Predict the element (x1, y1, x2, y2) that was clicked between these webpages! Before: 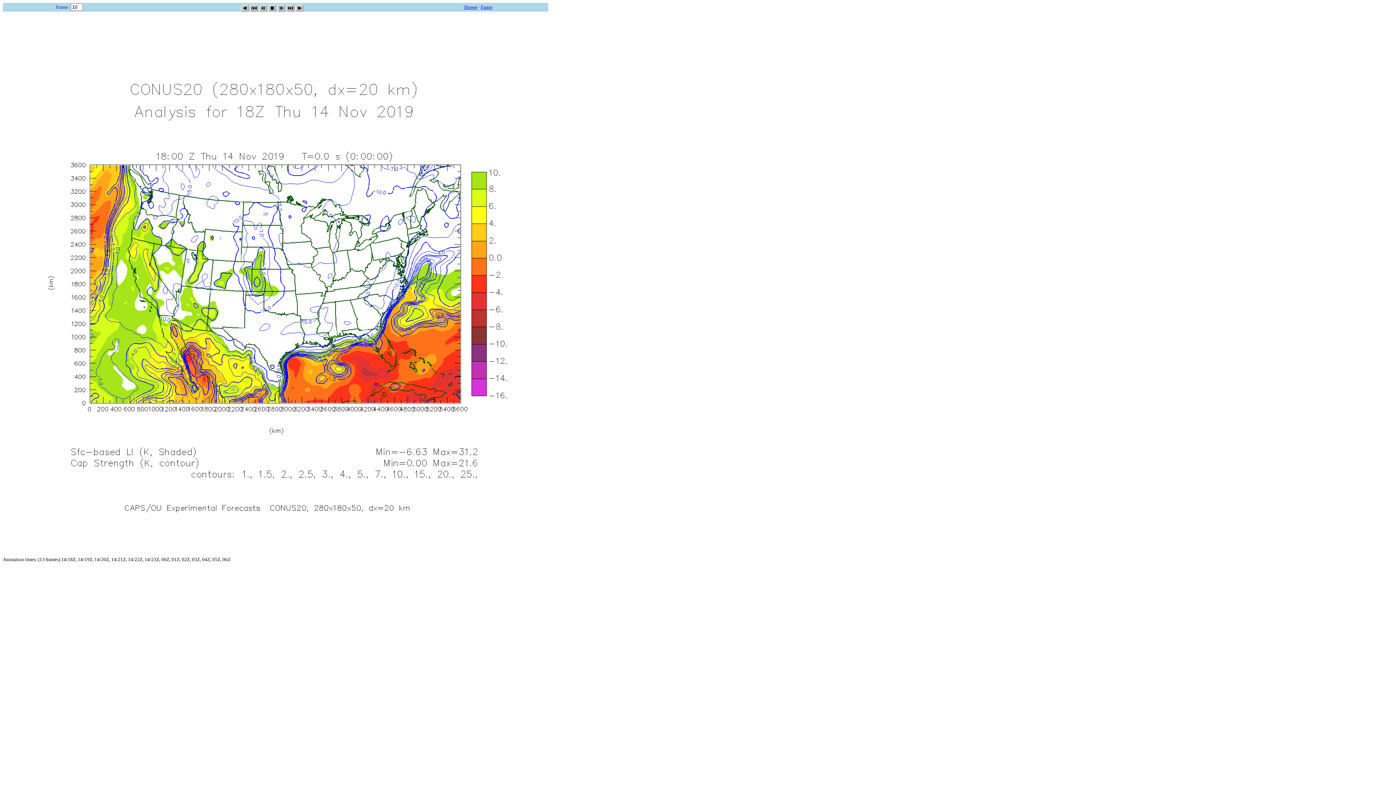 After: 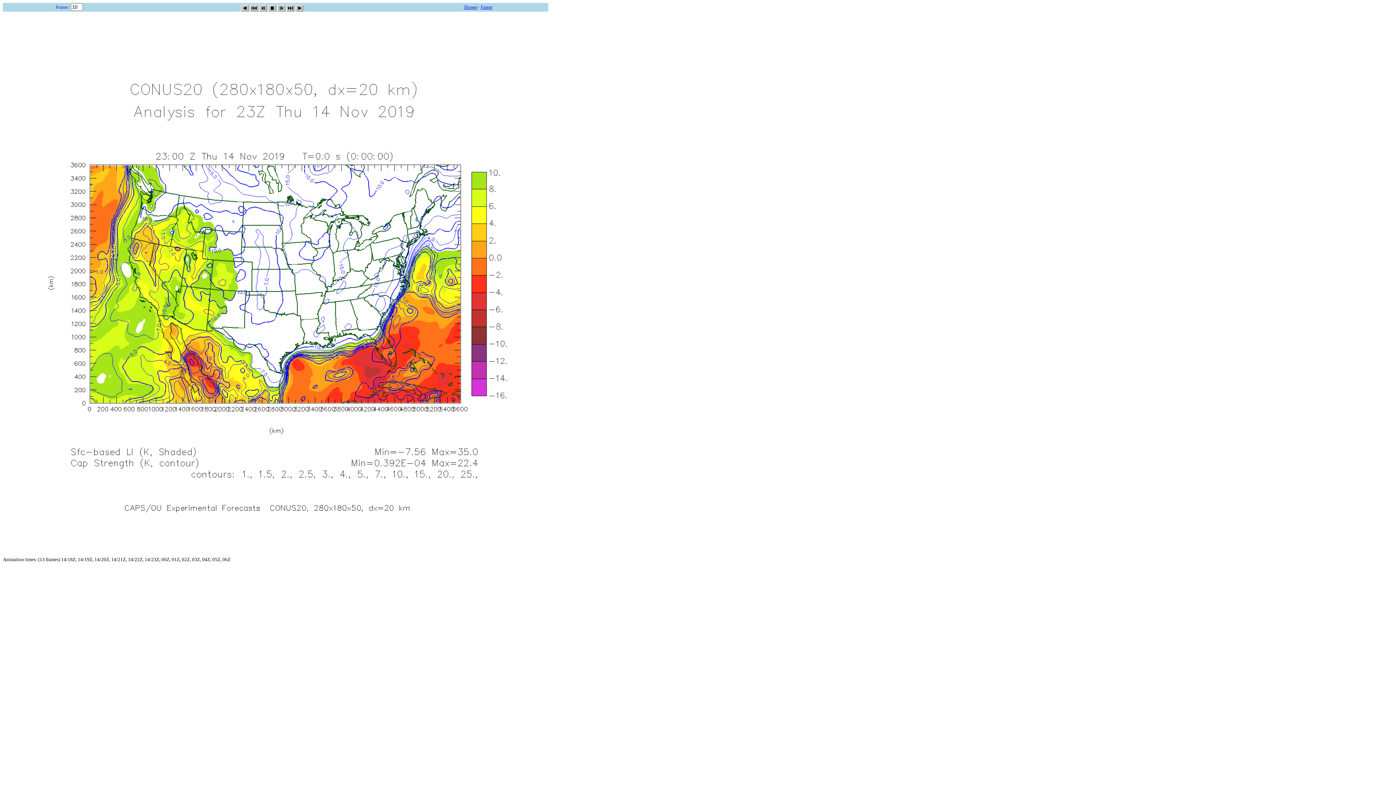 Action: bbox: (464, 4, 477, 9) label: Slower